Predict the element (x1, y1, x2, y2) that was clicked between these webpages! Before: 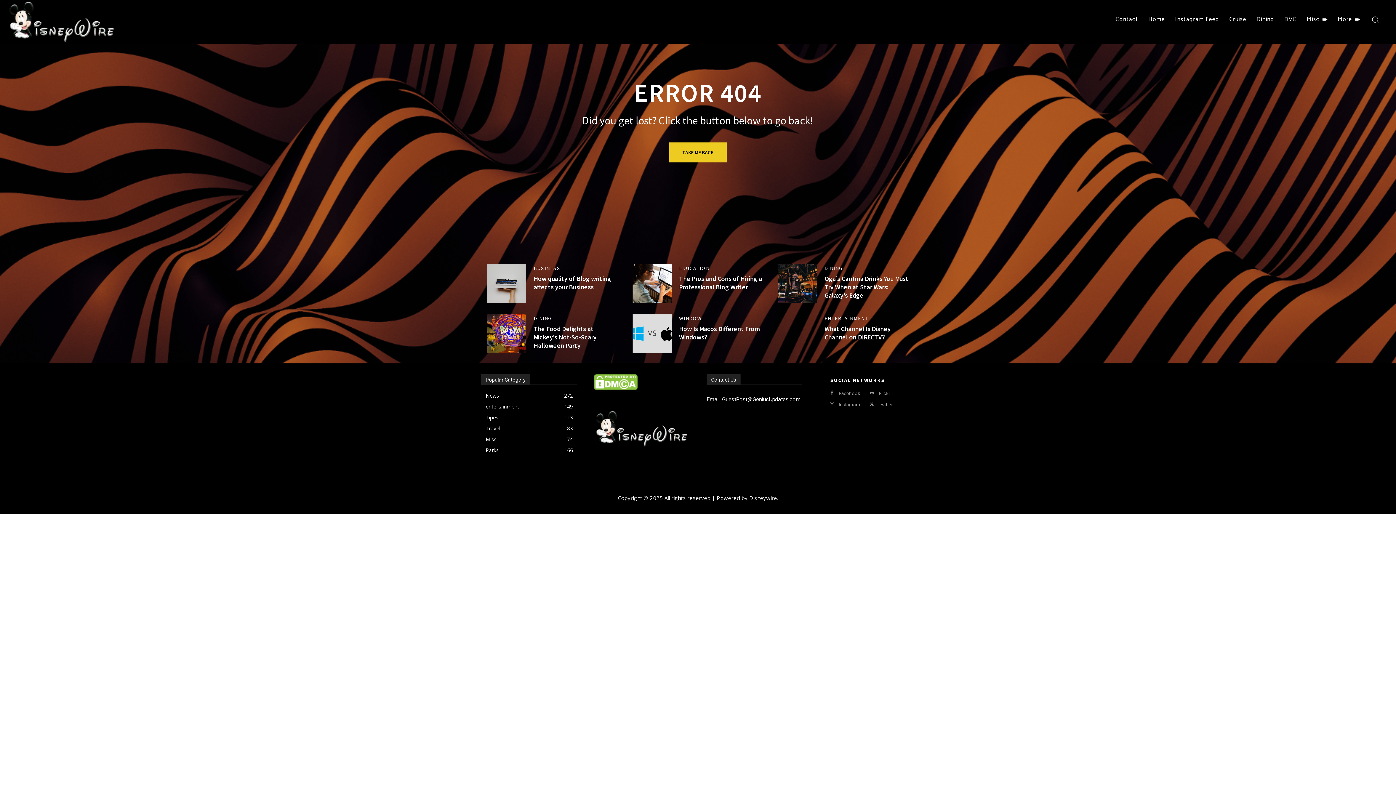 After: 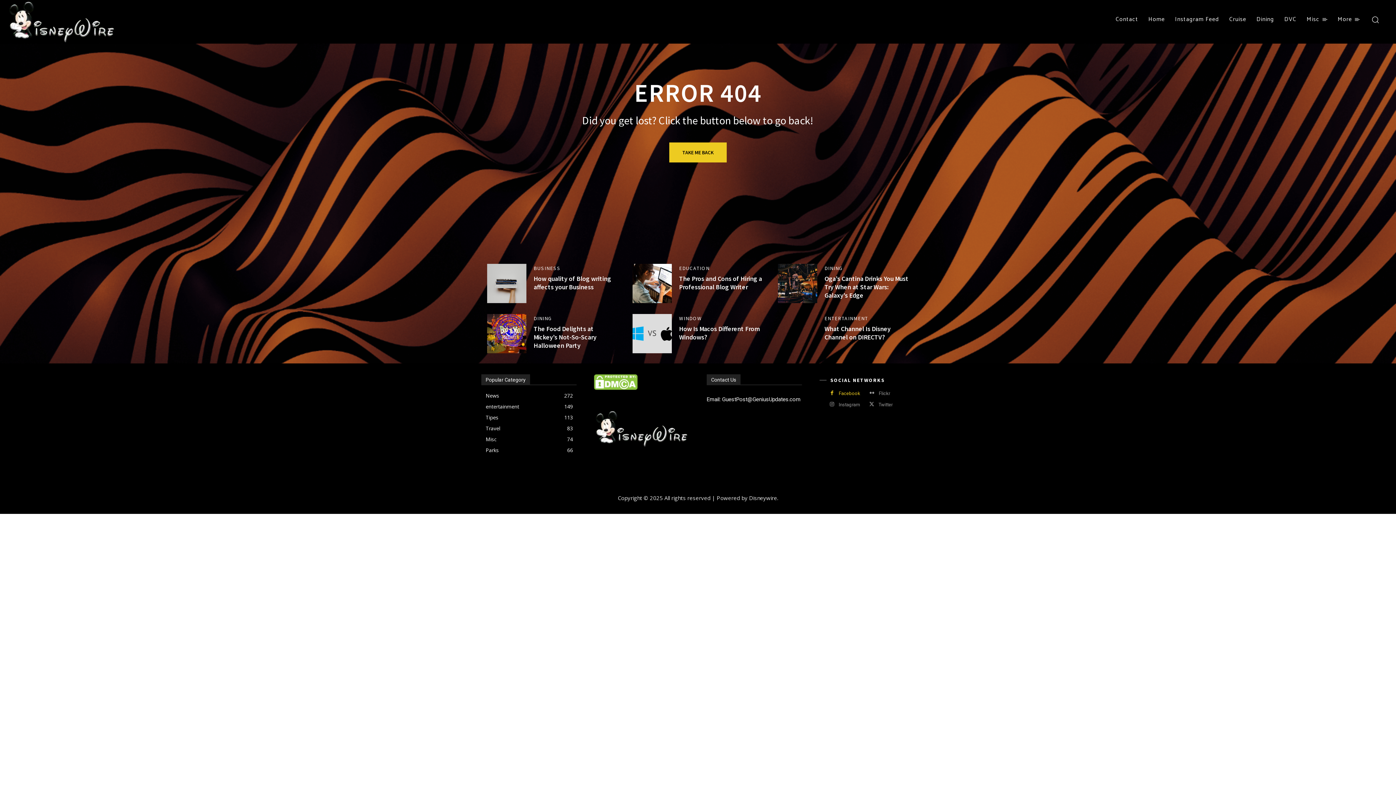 Action: bbox: (838, 389, 860, 397) label: Facebook